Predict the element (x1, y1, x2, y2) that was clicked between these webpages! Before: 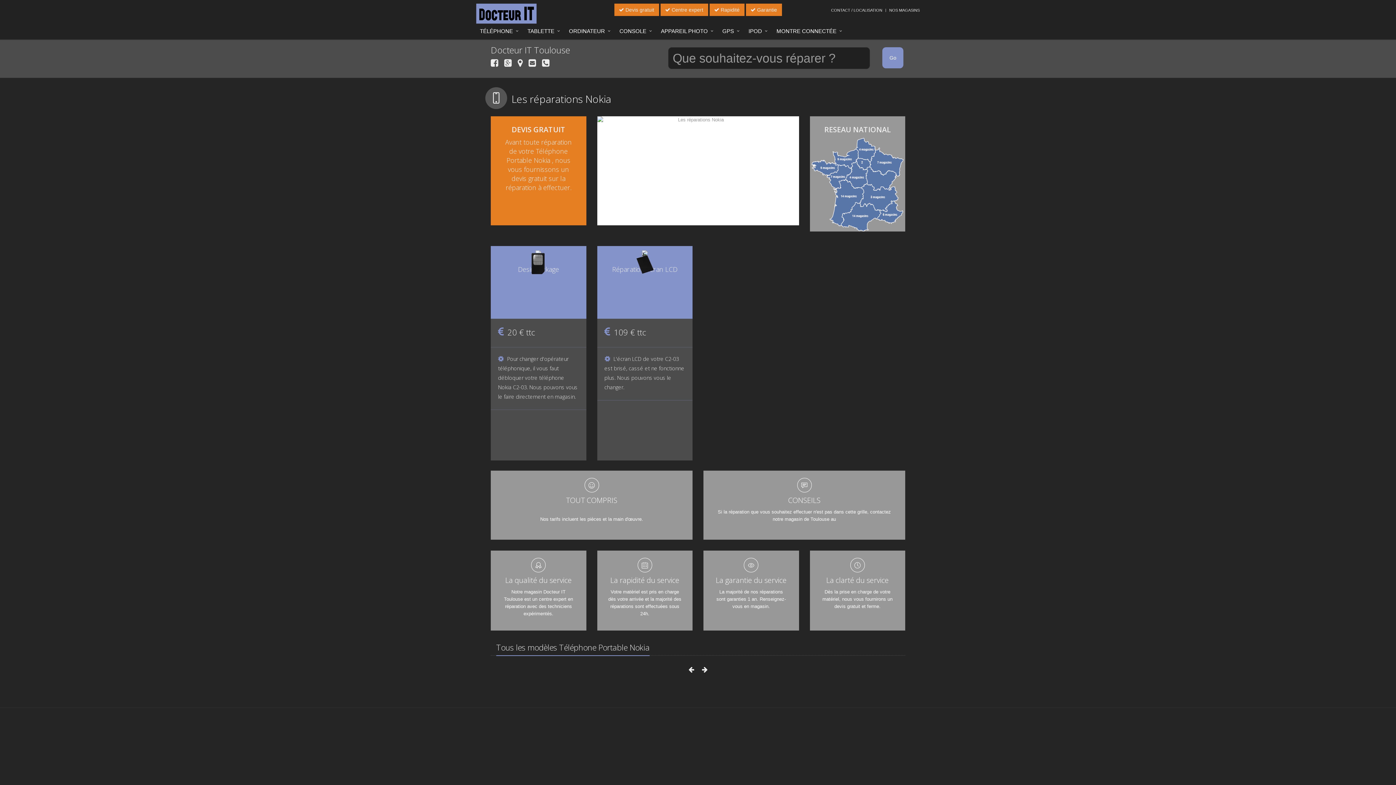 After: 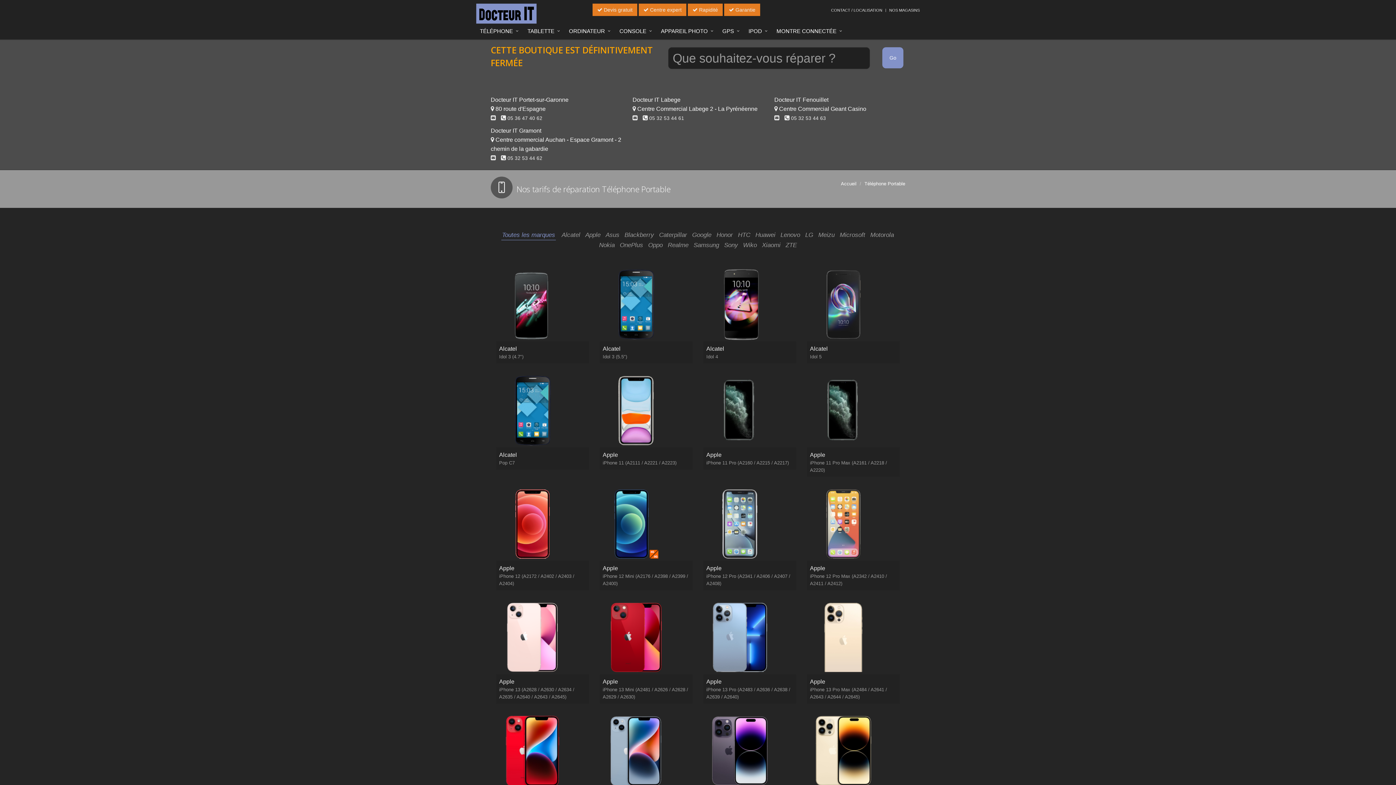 Action: label: TÉLÉPHONE bbox: (476, 24, 524, 38)